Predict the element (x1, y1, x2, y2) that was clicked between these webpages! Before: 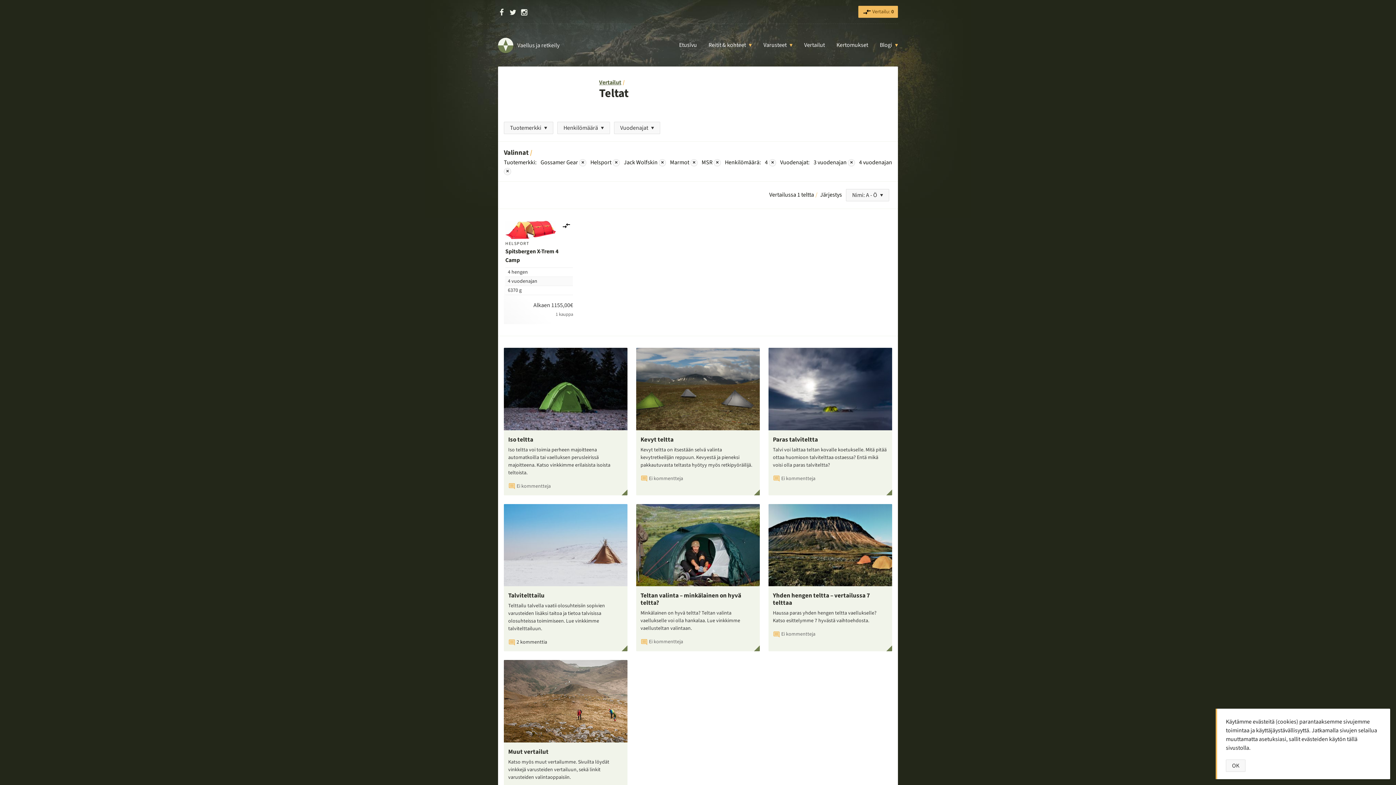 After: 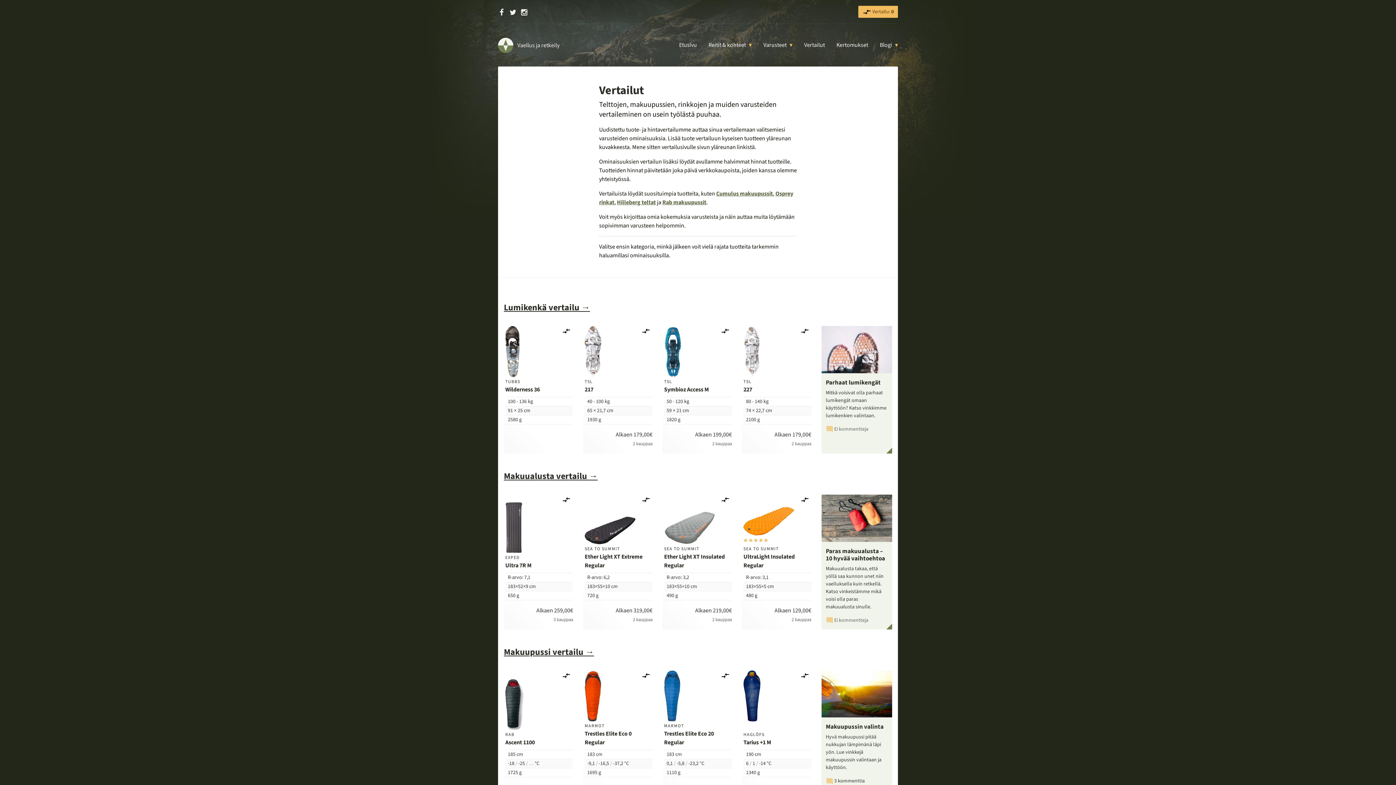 Action: bbox: (798, 35, 830, 54) label: Vertailut